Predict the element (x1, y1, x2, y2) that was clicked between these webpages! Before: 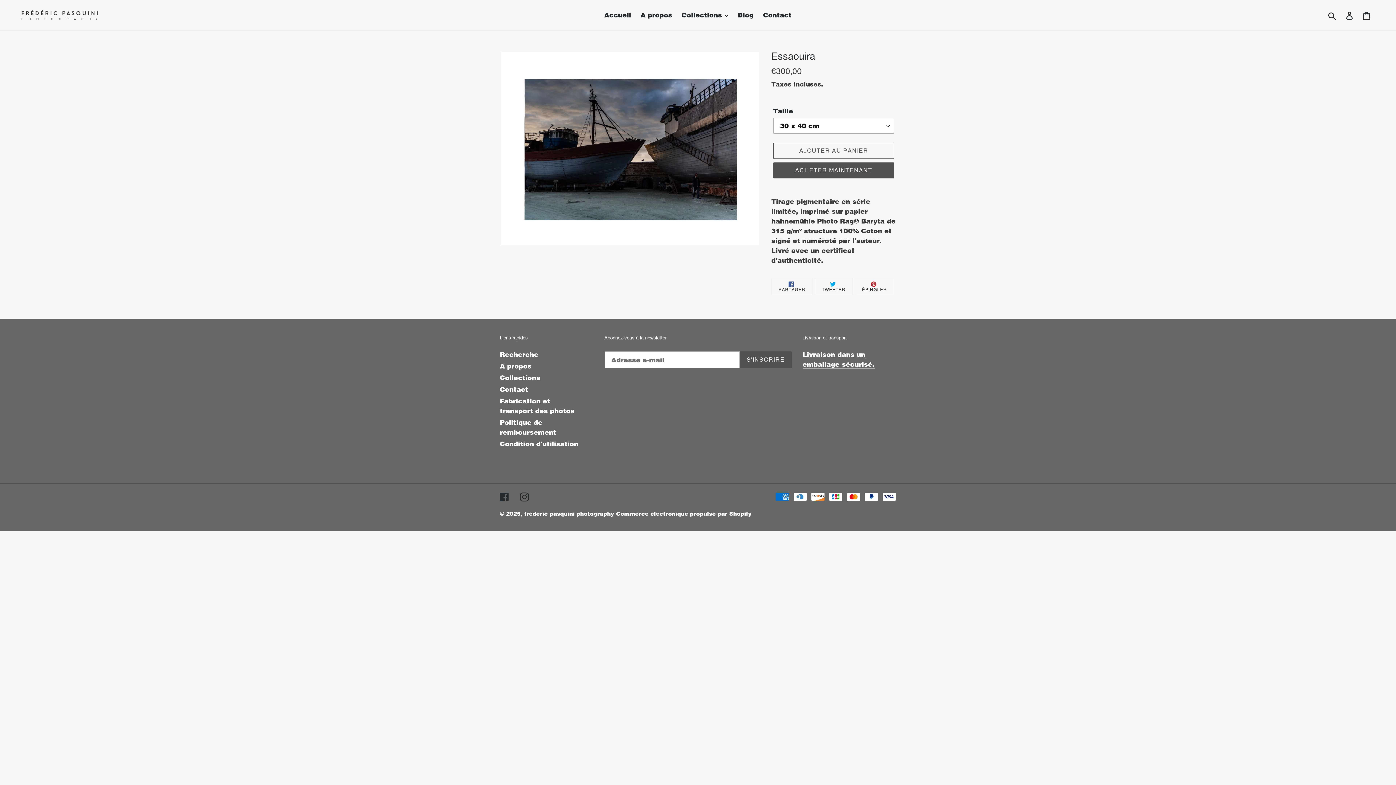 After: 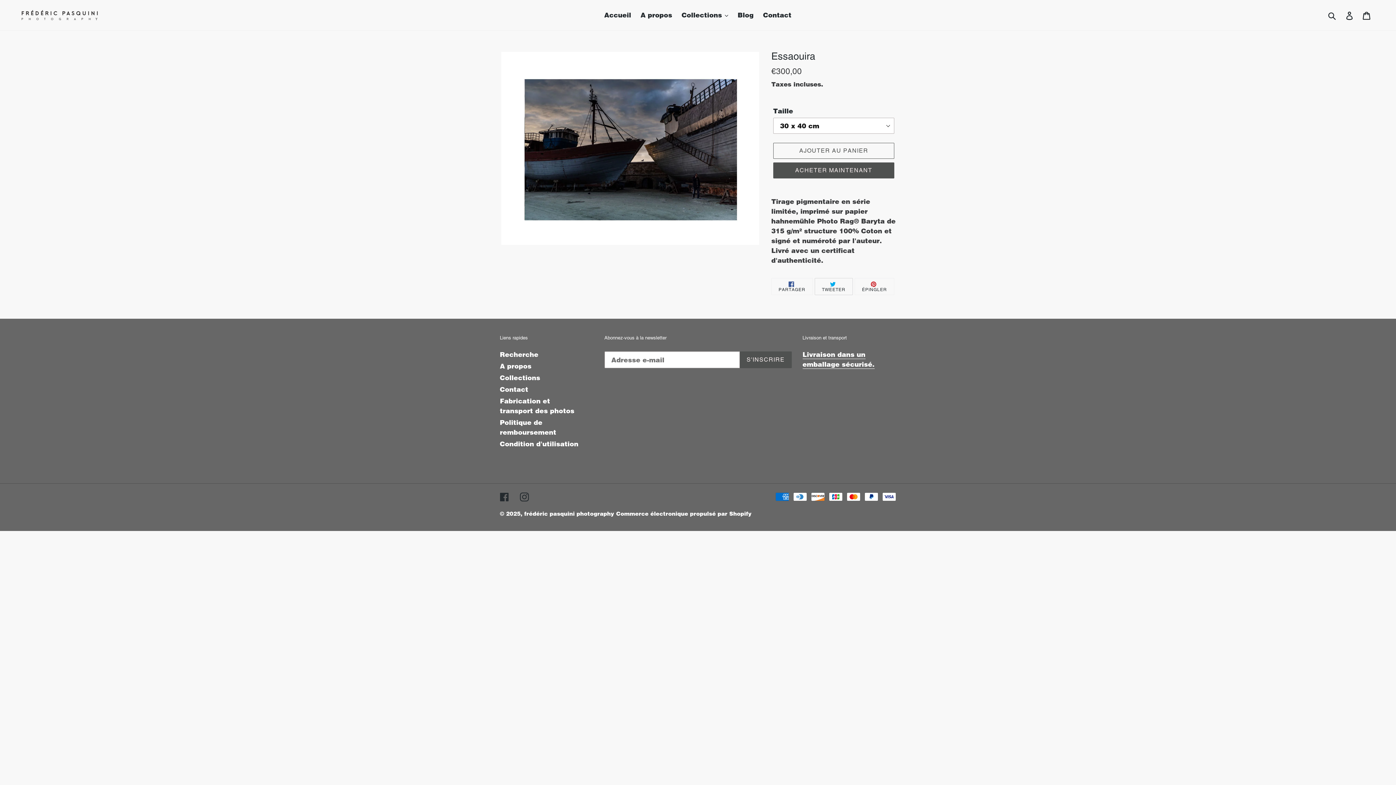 Action: bbox: (814, 278, 853, 295) label:  TWEETER
TWEETER SUR TWITTER